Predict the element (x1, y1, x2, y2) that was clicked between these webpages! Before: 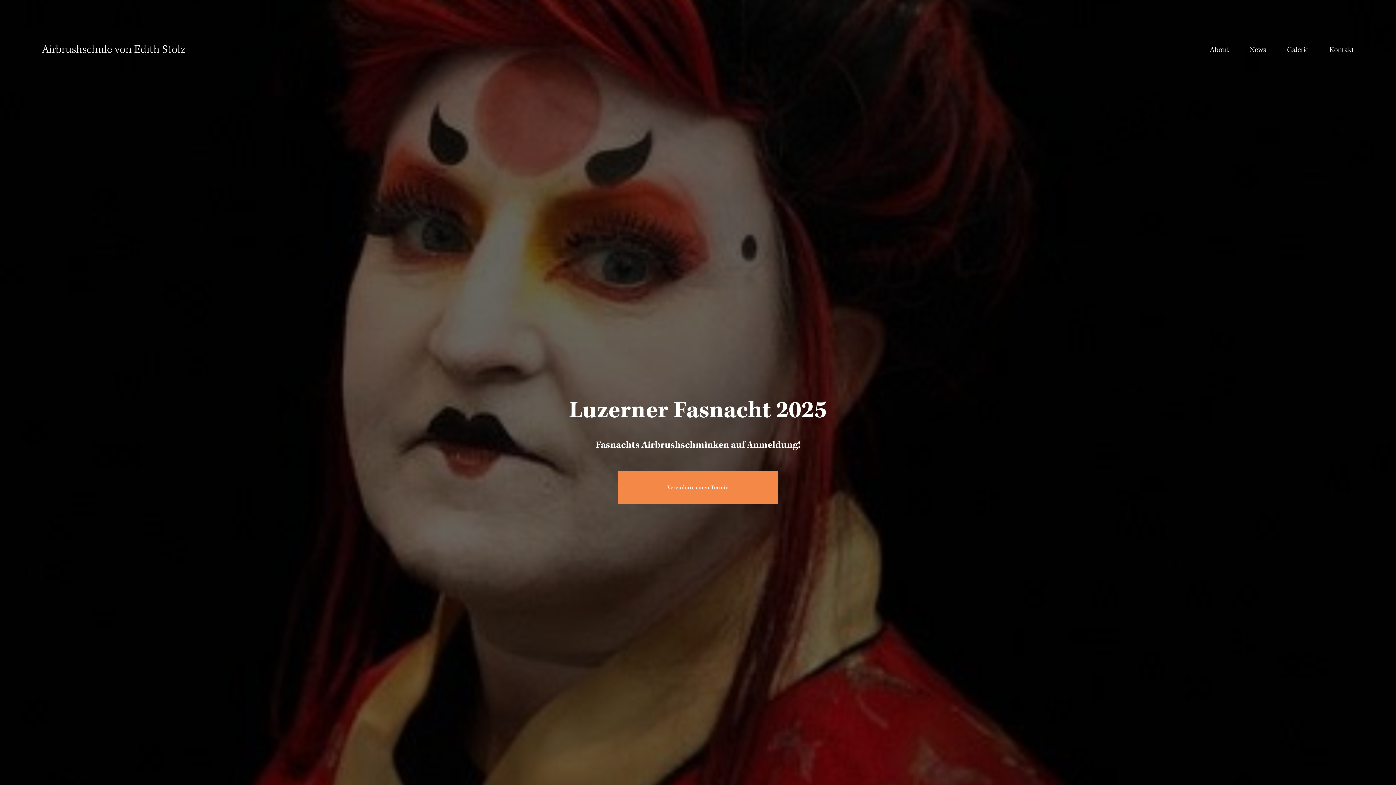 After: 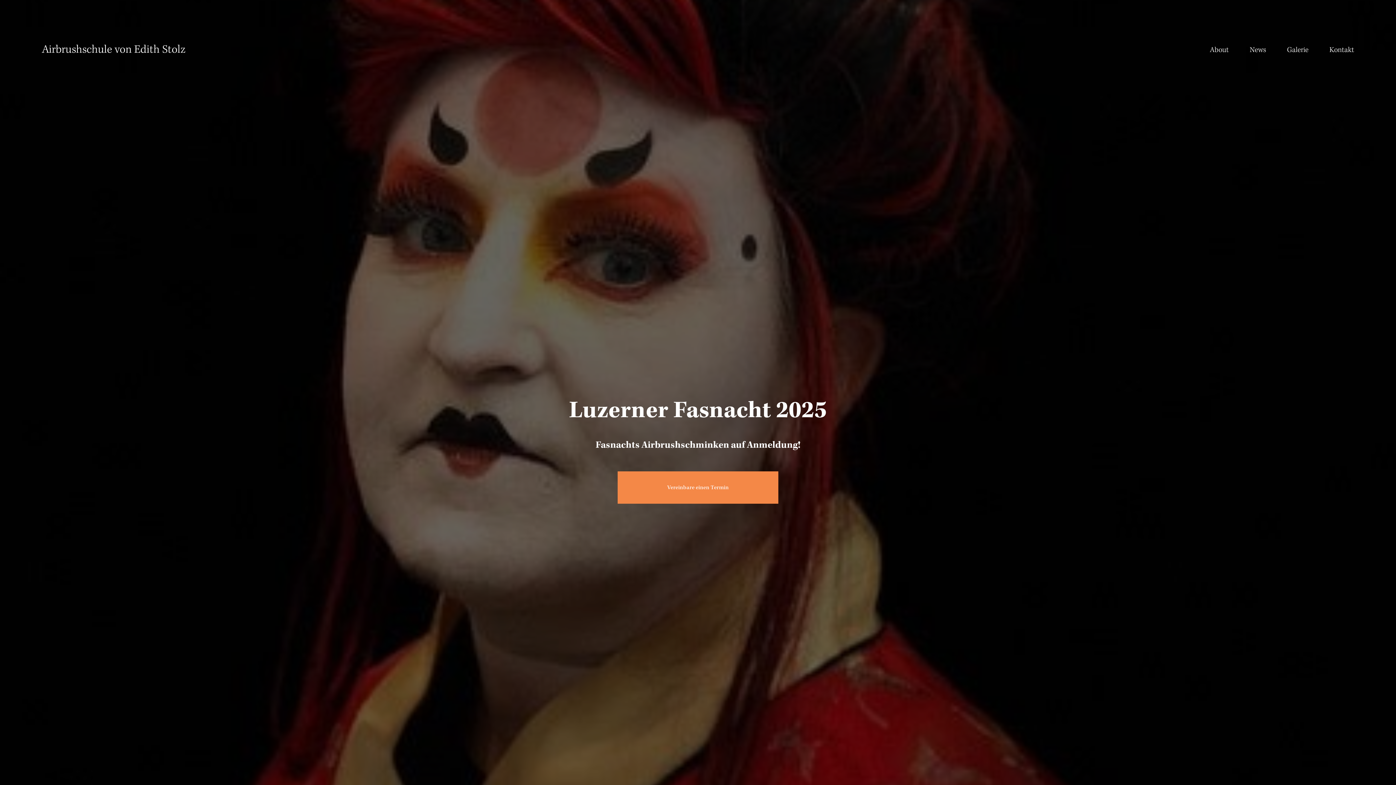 Action: bbox: (41, 42, 185, 56) label: Airbrushschule von Edith Stolz